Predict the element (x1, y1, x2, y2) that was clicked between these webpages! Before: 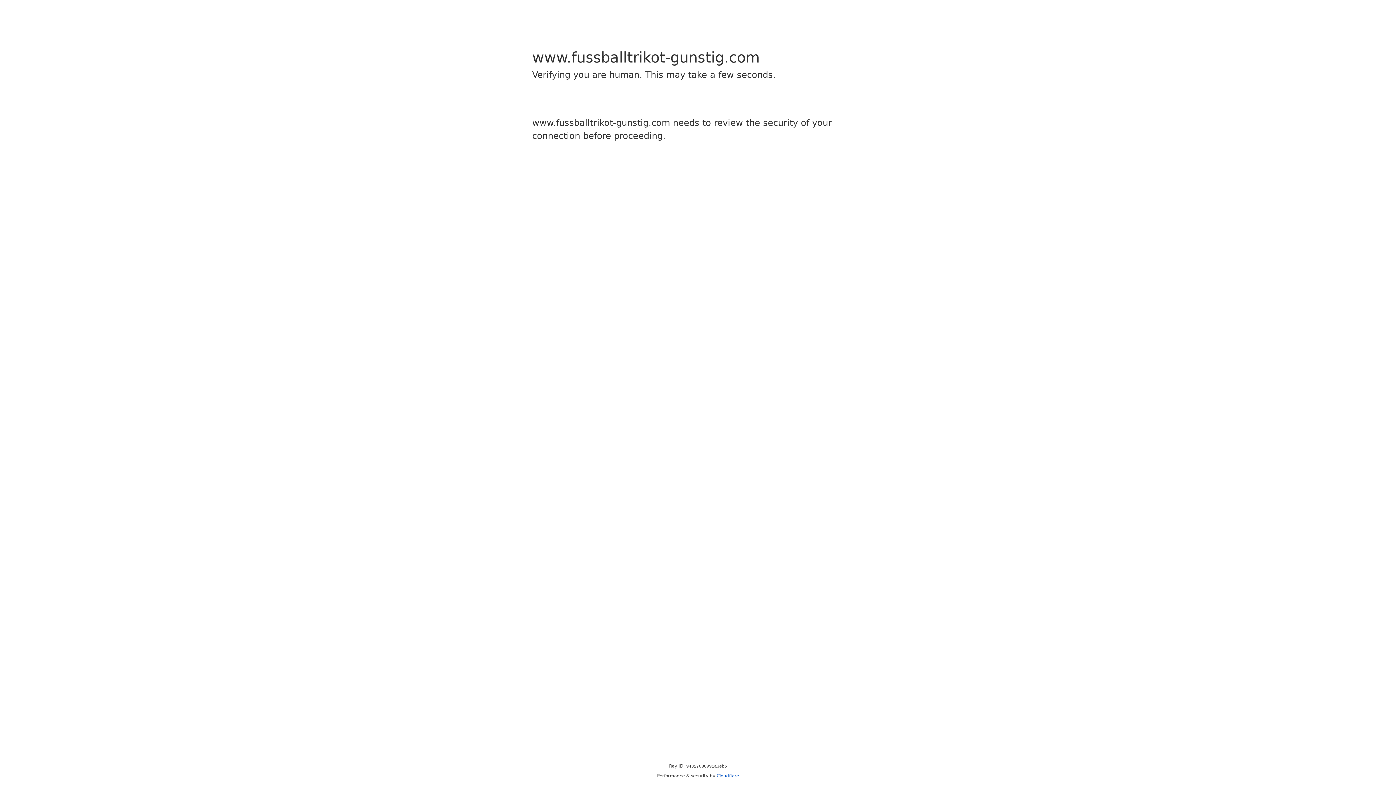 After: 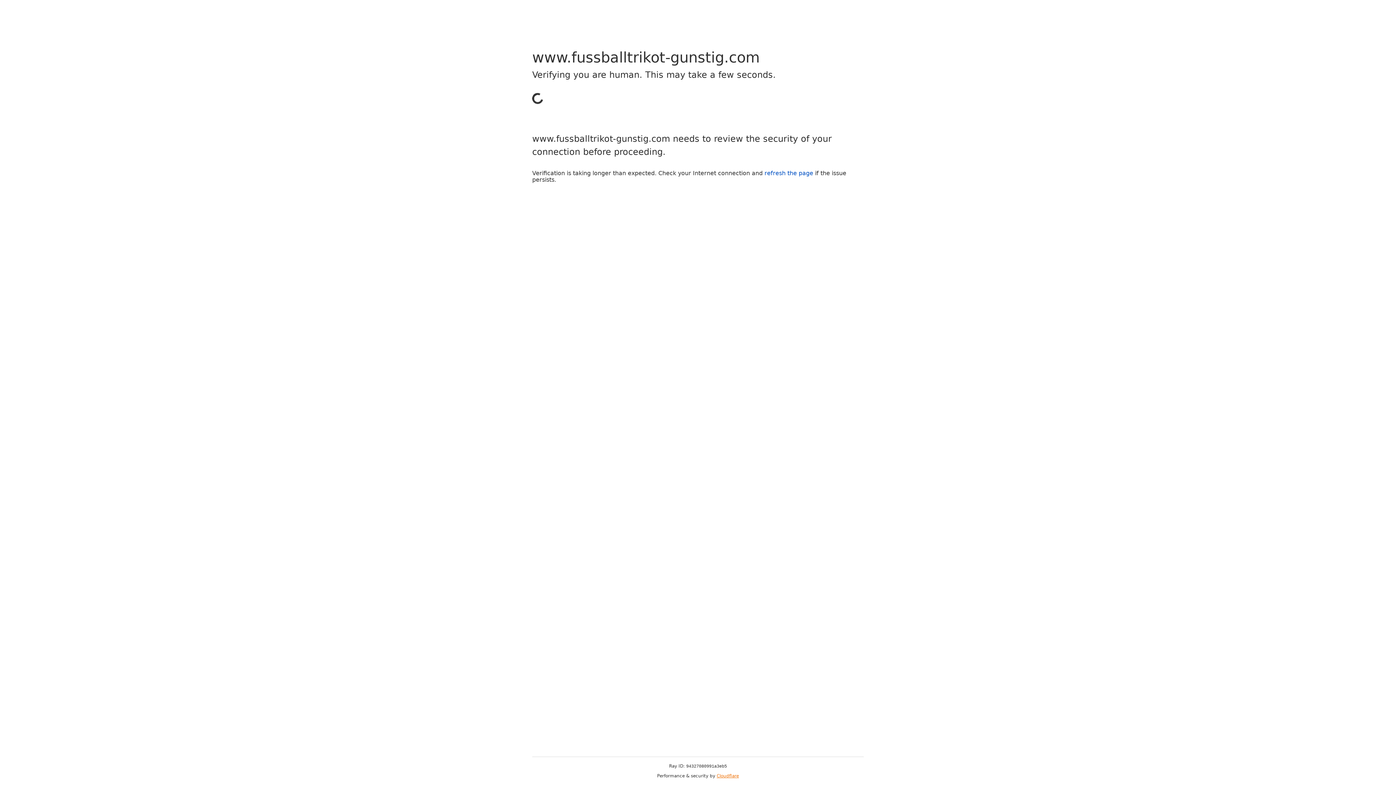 Action: bbox: (716, 773, 739, 778) label: Cloudflare